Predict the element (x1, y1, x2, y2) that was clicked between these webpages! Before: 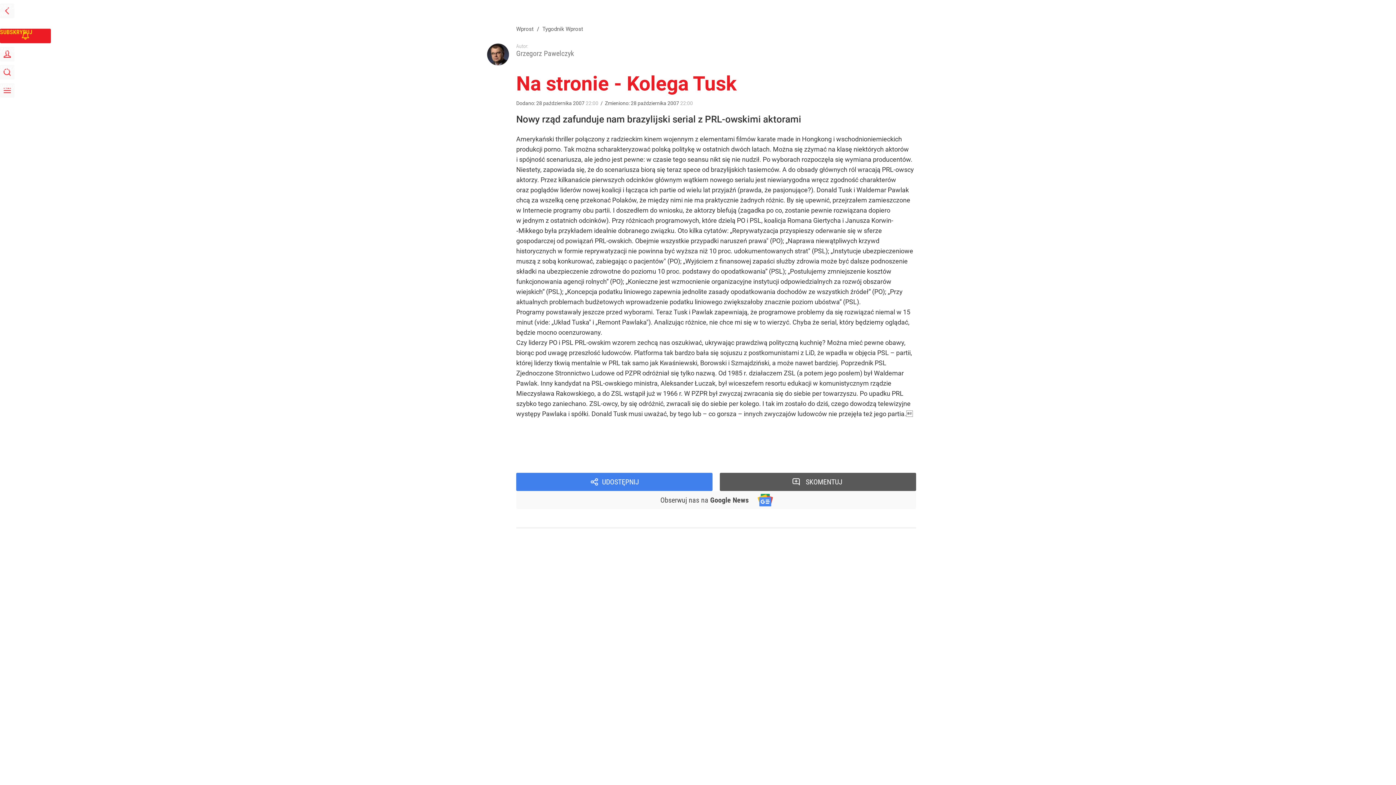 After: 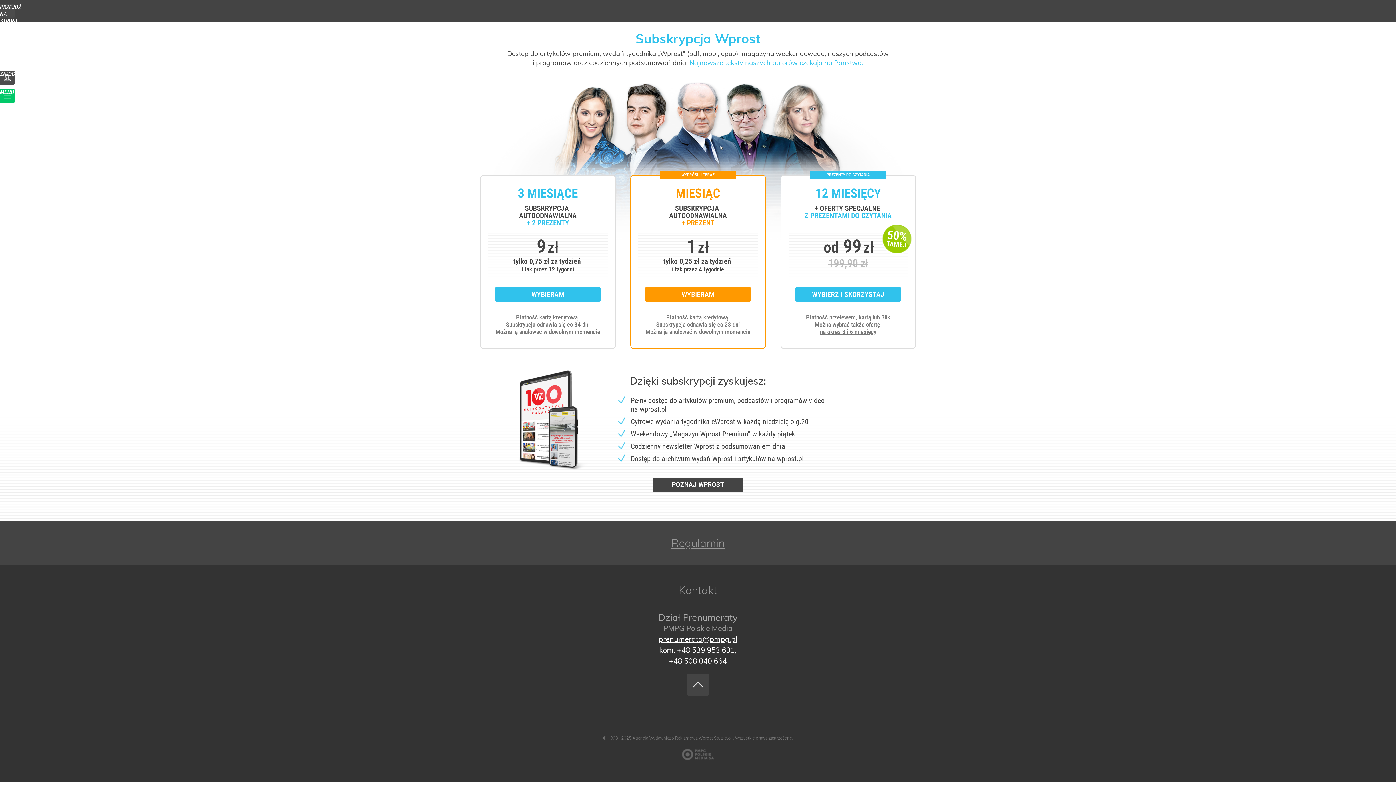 Action: label: SUBSKRYBUJ bbox: (0, 28, 50, 43)